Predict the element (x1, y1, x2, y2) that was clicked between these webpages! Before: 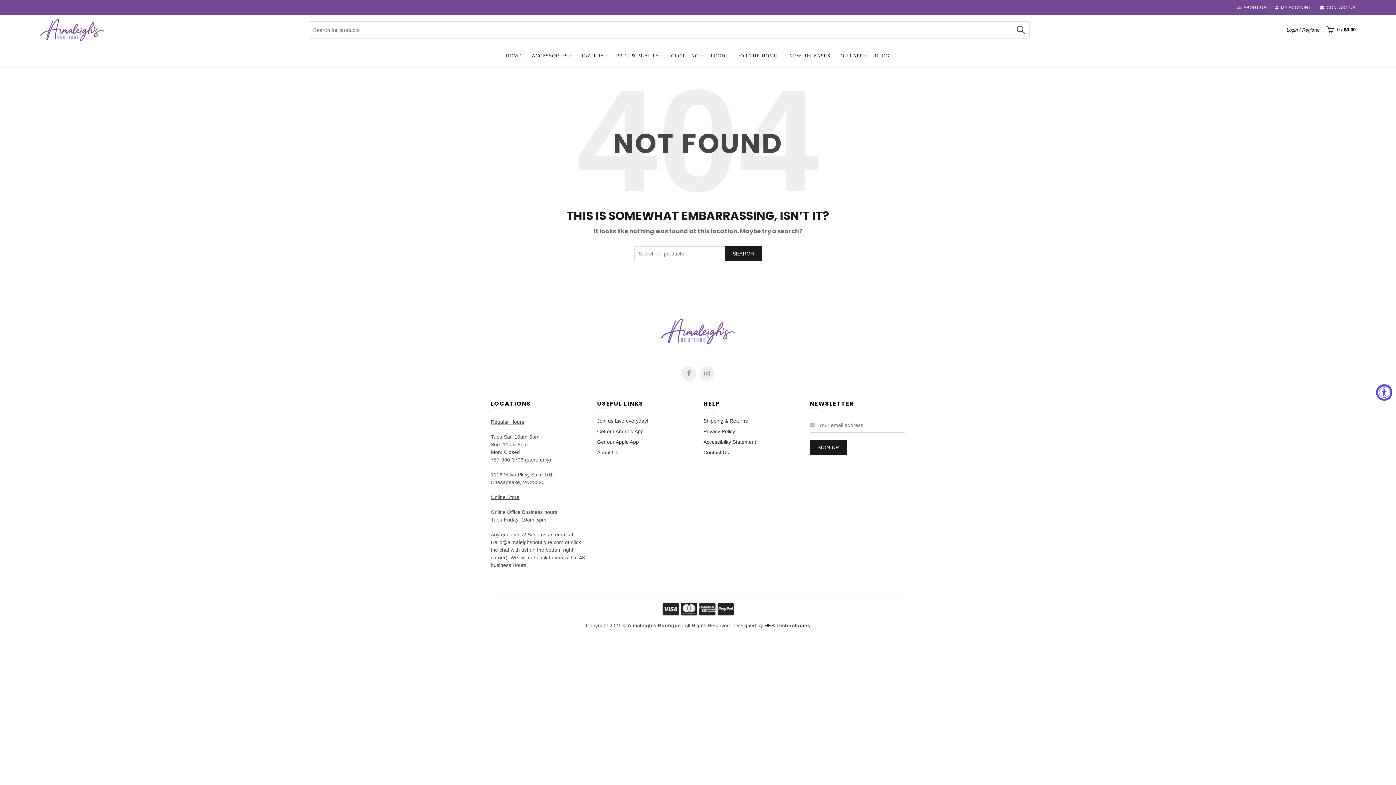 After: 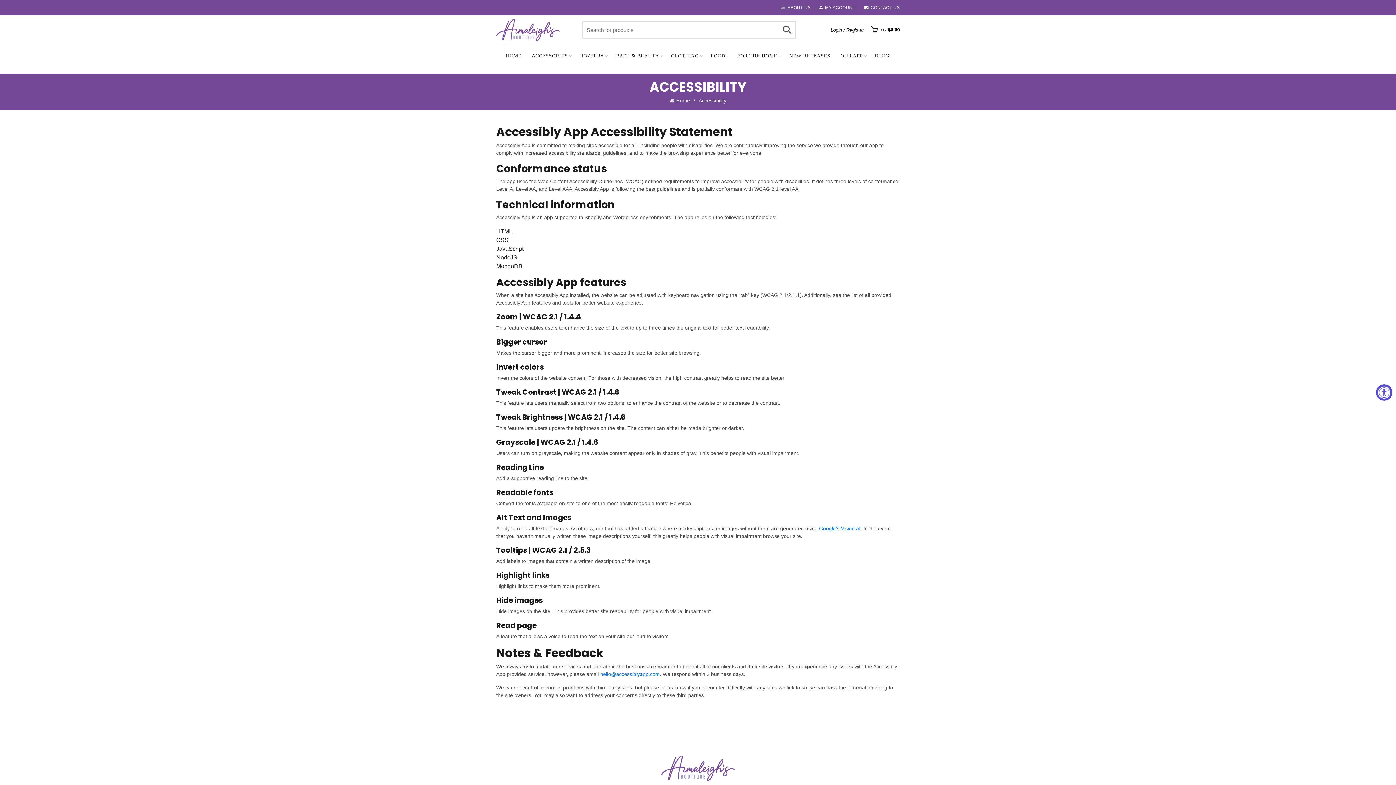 Action: label: Accessibility Statement bbox: (703, 439, 756, 445)